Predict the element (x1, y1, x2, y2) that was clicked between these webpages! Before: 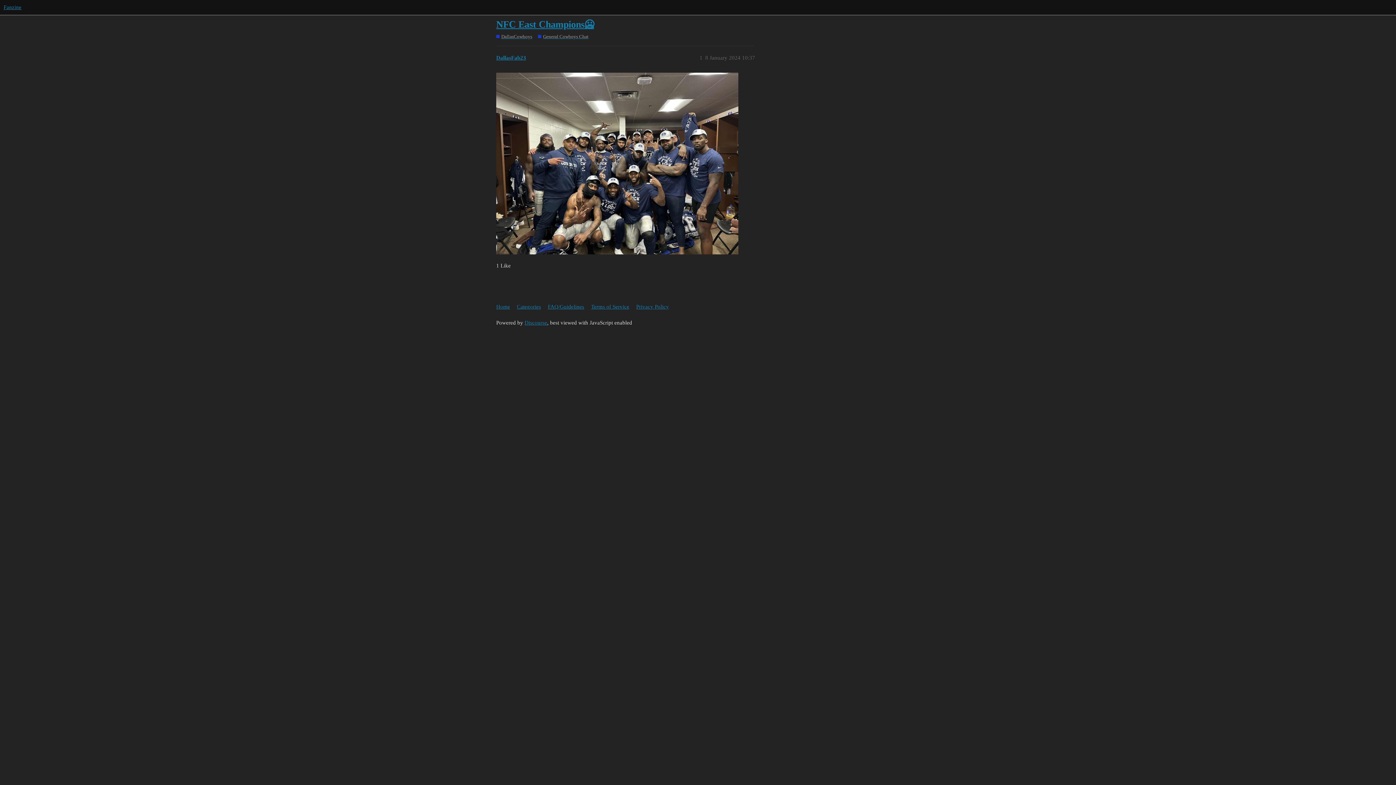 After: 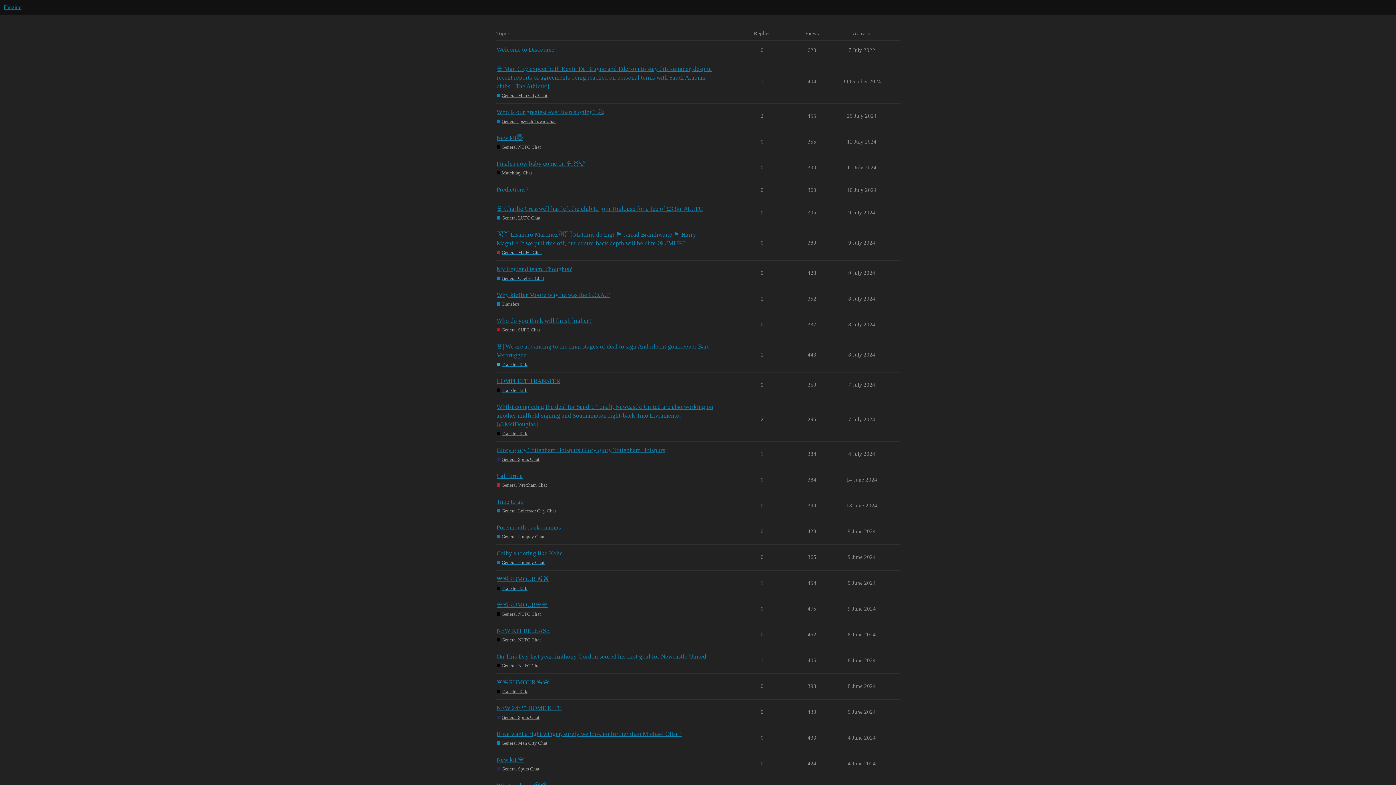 Action: bbox: (496, 300, 515, 313) label: Home